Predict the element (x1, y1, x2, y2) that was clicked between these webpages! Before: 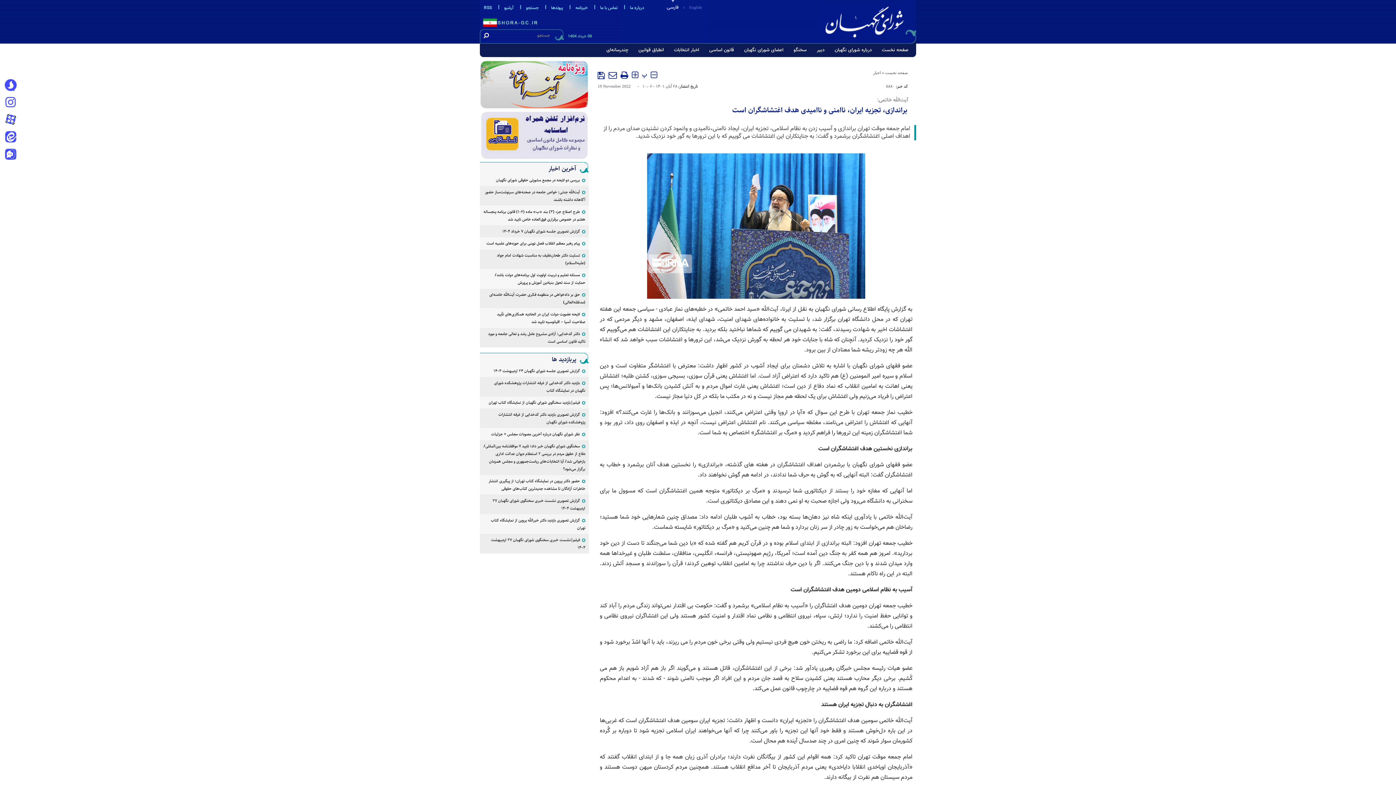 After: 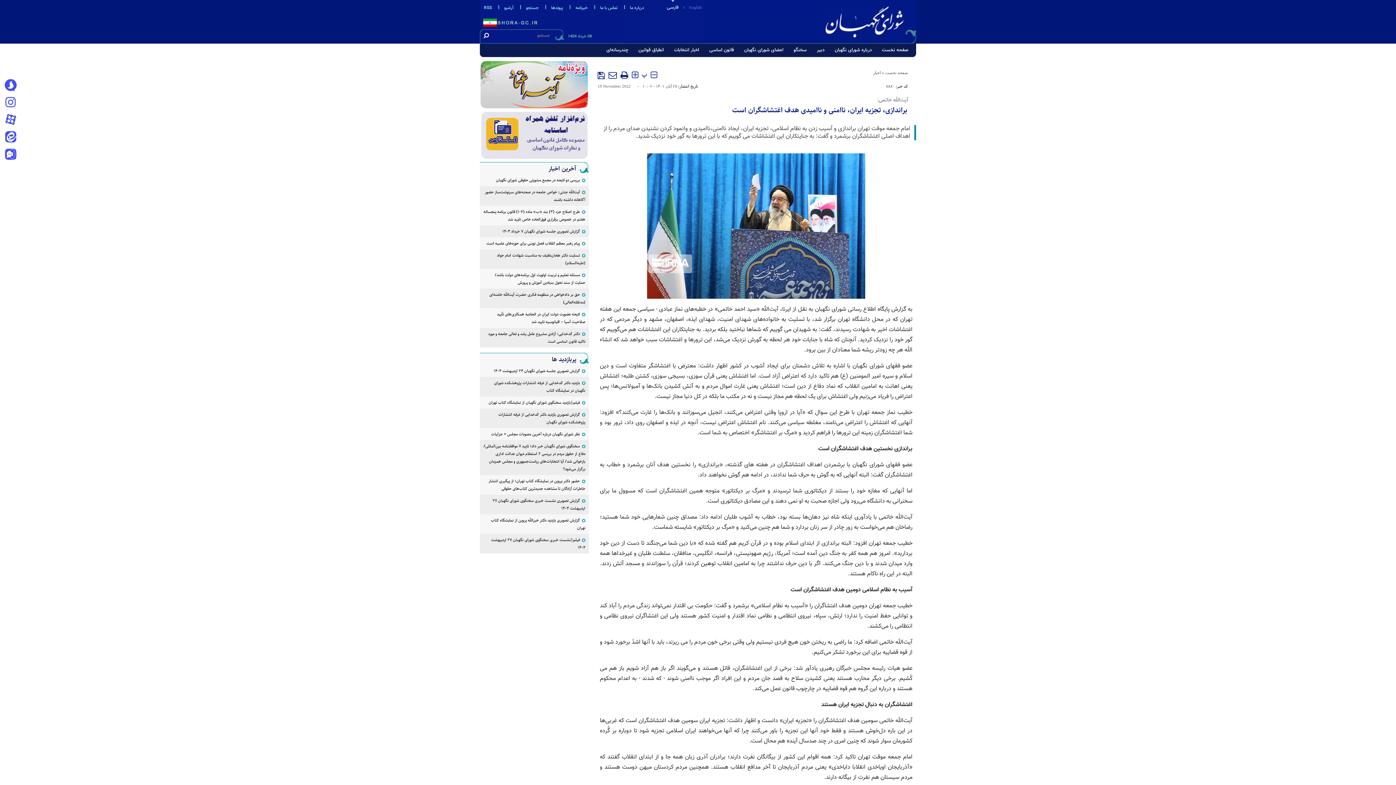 Action: bbox: (666, 0, 678, 13) label: فارسی